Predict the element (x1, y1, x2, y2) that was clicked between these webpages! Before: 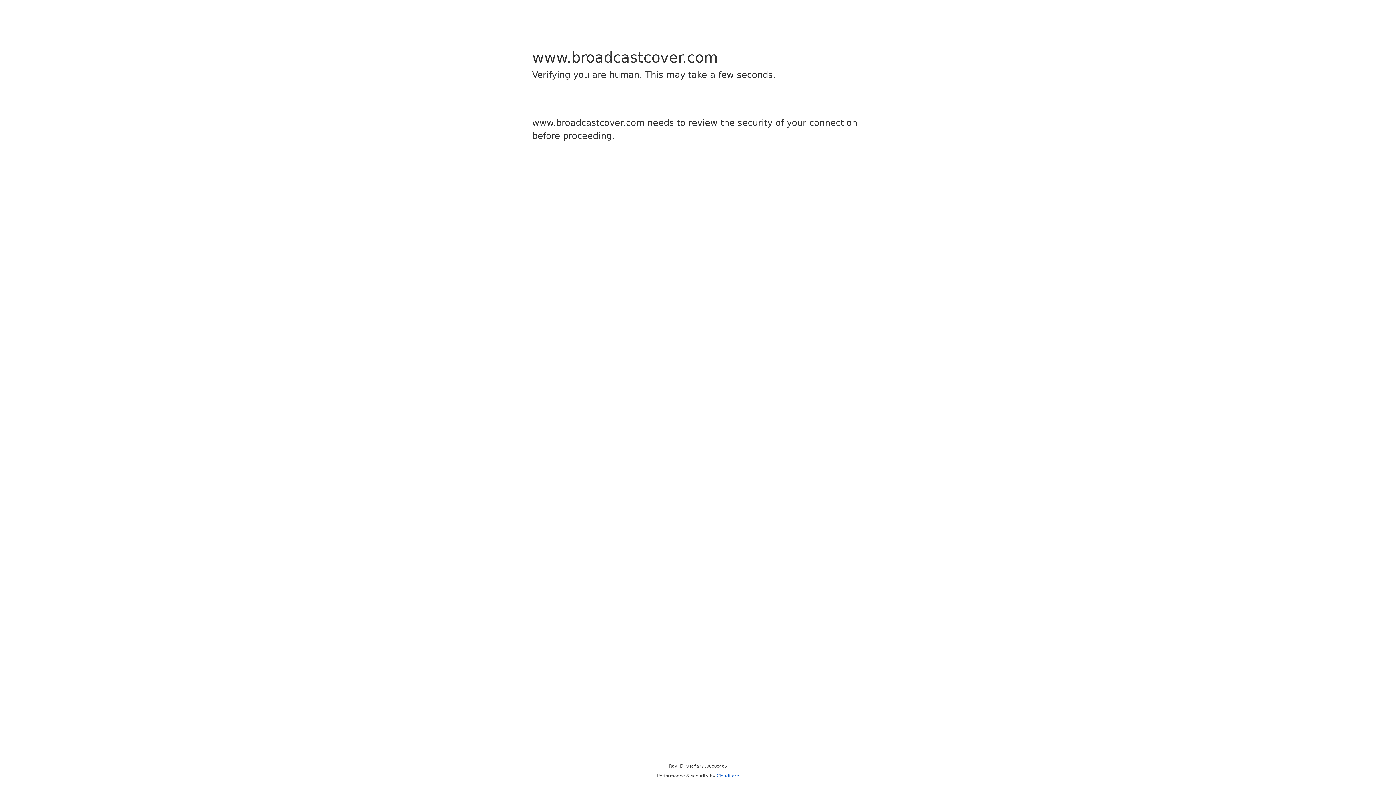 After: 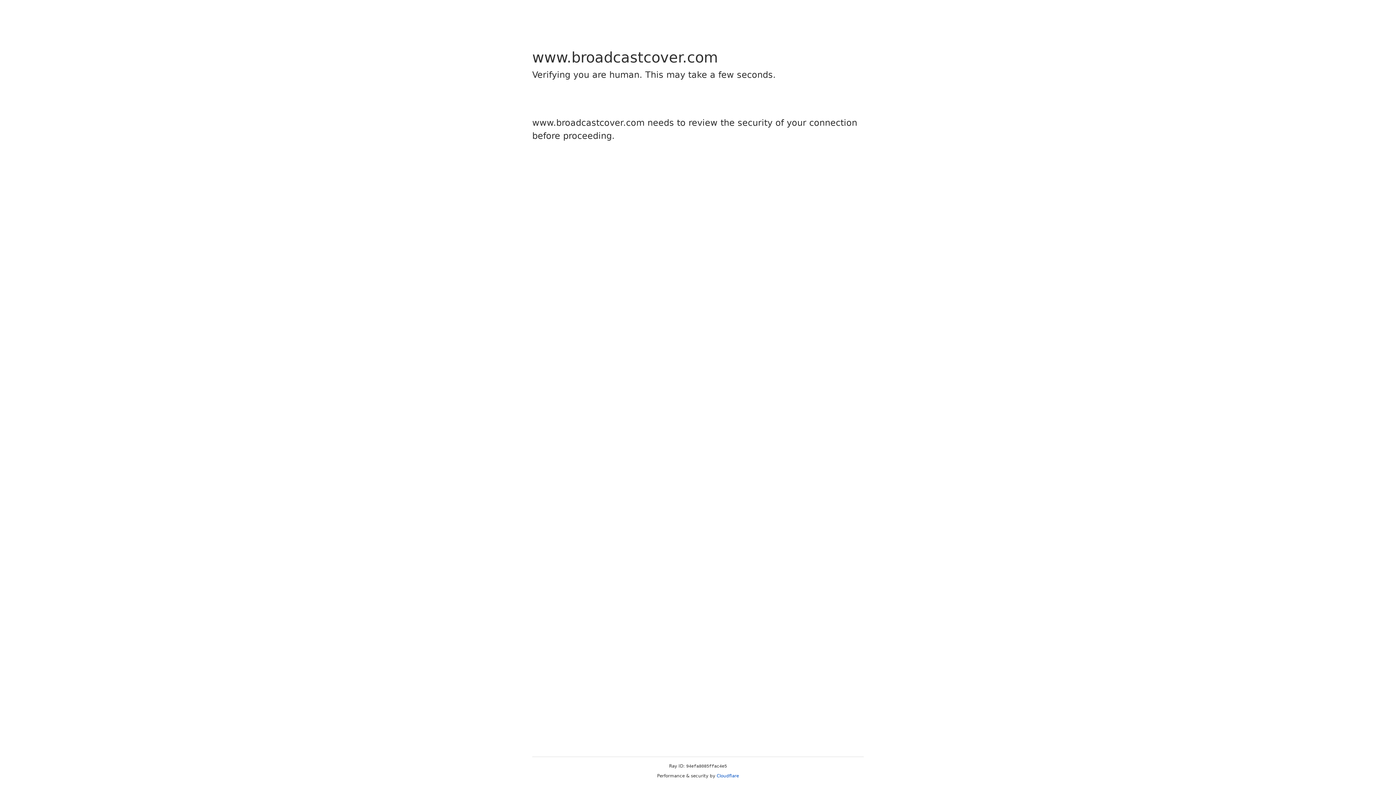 Action: label: Cloudflare bbox: (716, 773, 739, 778)